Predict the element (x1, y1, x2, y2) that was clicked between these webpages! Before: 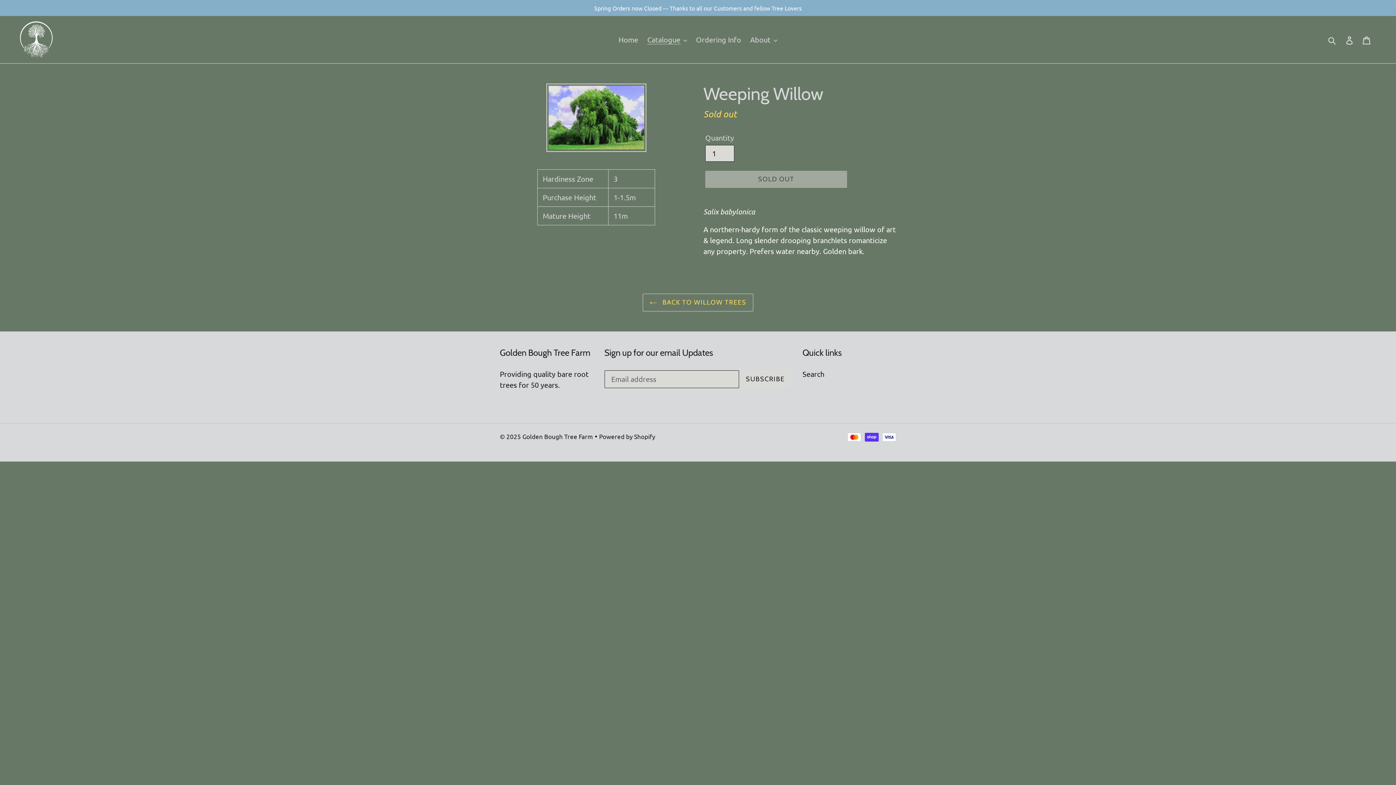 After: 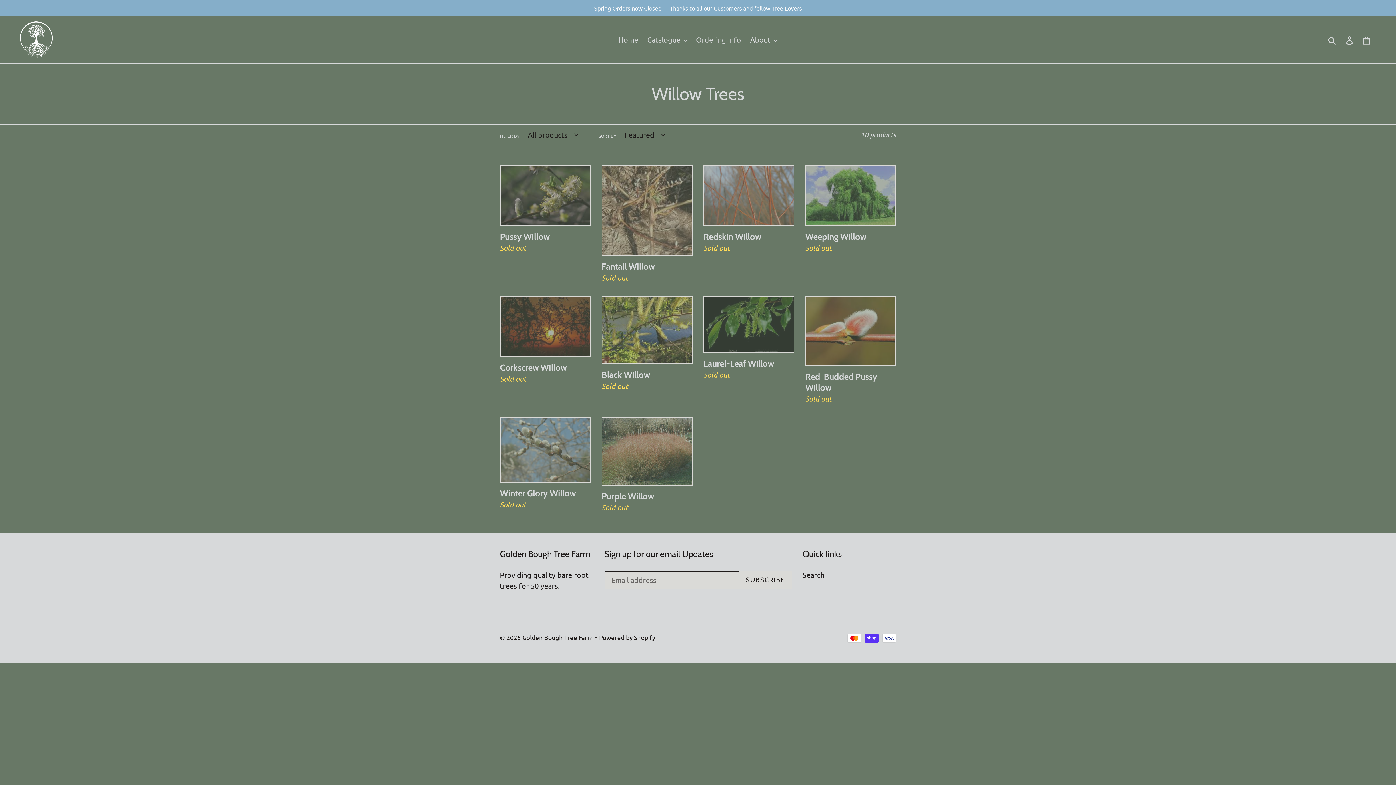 Action: bbox: (642, 293, 753, 311) label:  BACK TO WILLOW TREES